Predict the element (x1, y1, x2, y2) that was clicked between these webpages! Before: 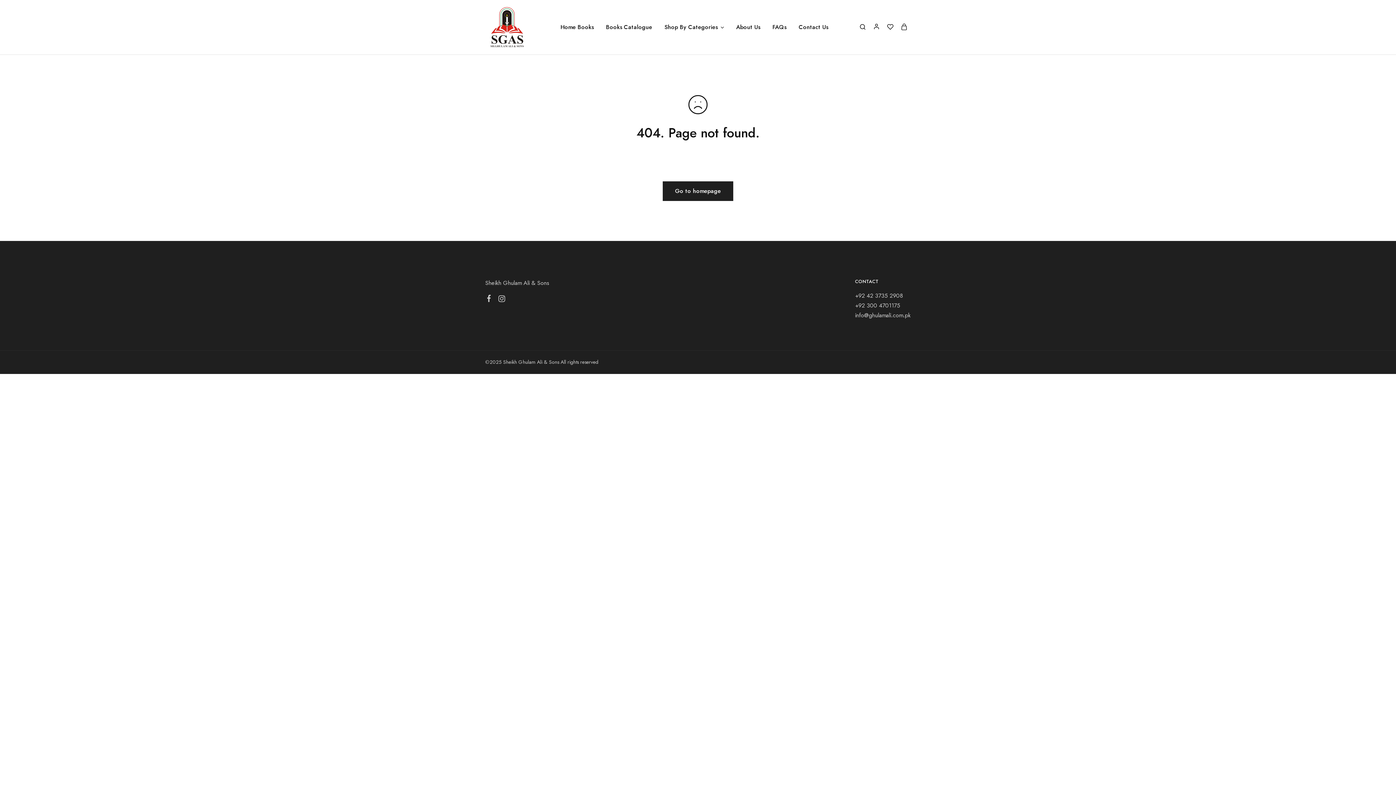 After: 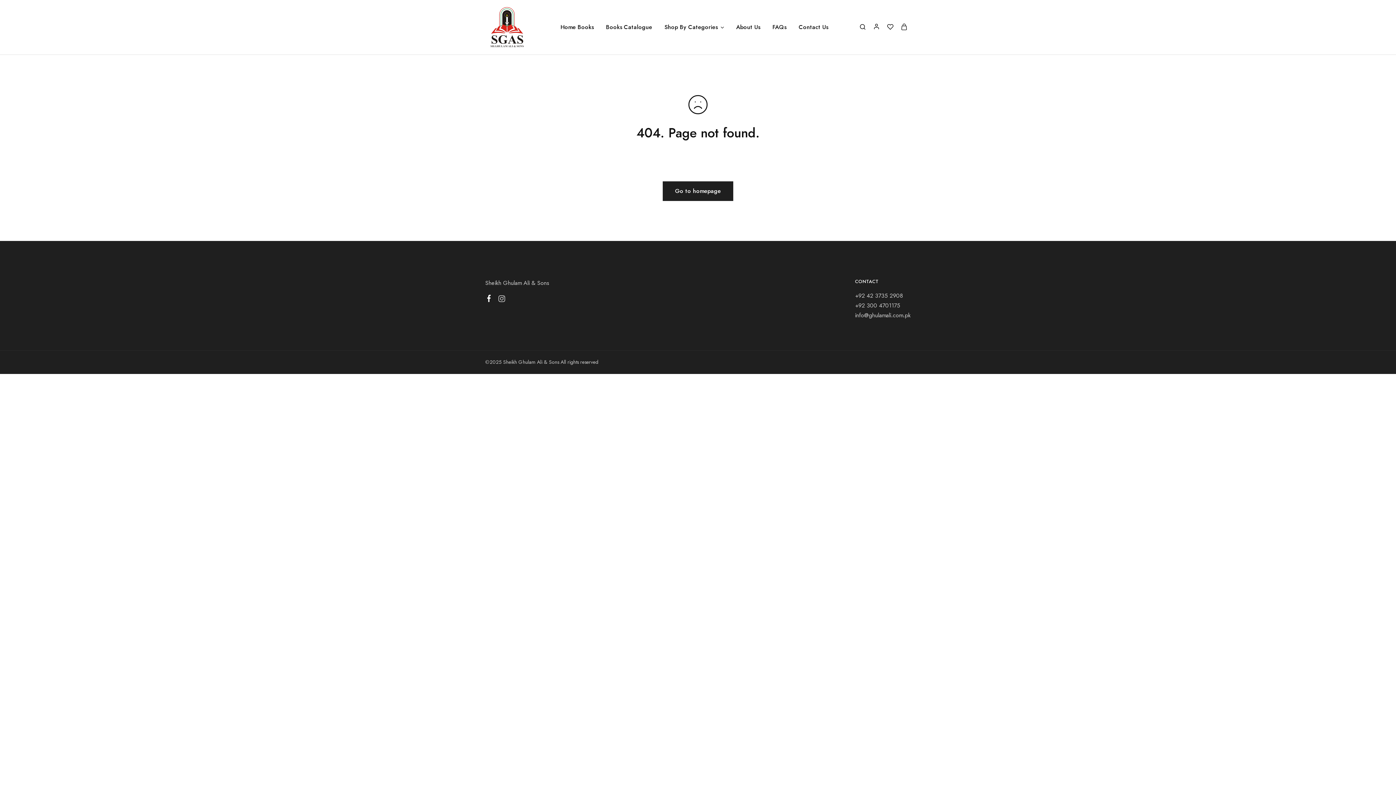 Action: bbox: (482, 294, 495, 305)